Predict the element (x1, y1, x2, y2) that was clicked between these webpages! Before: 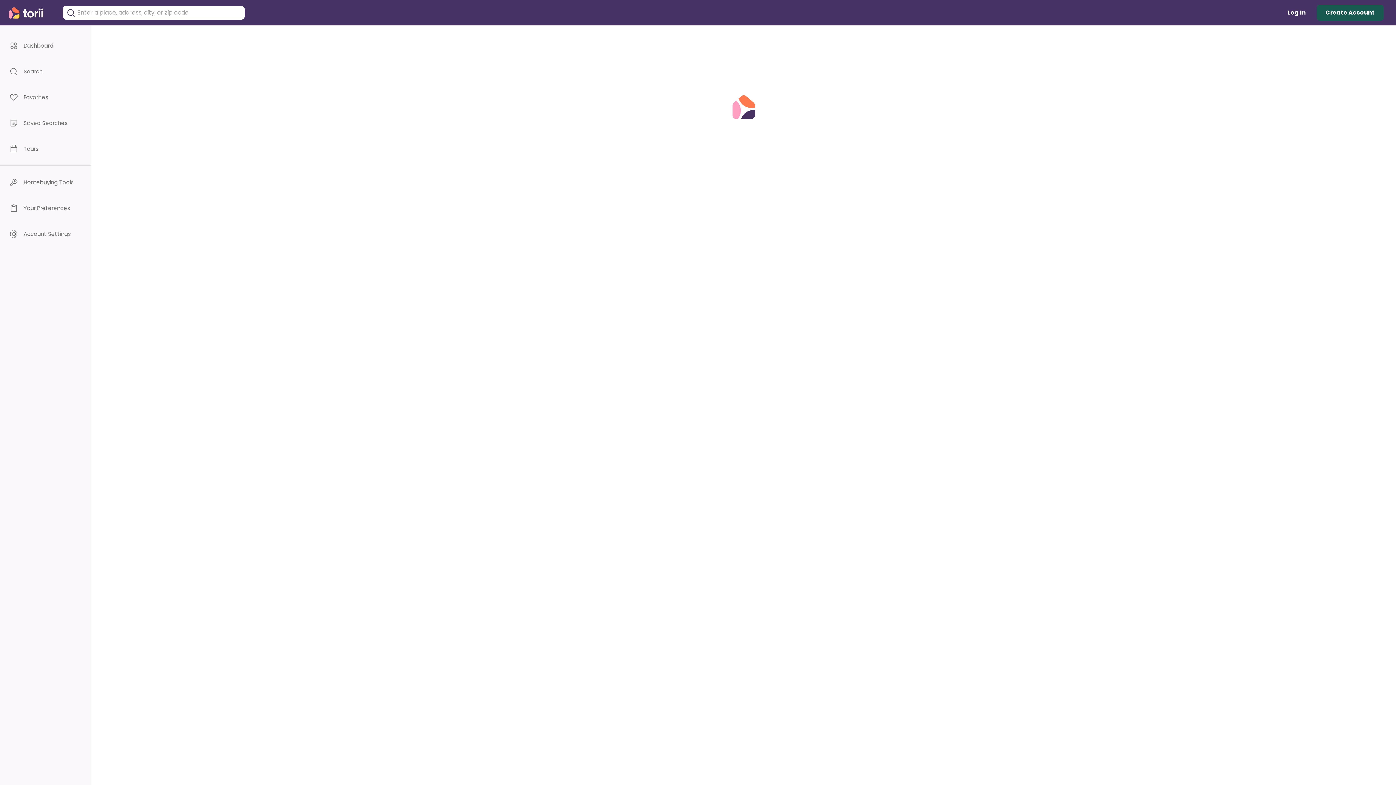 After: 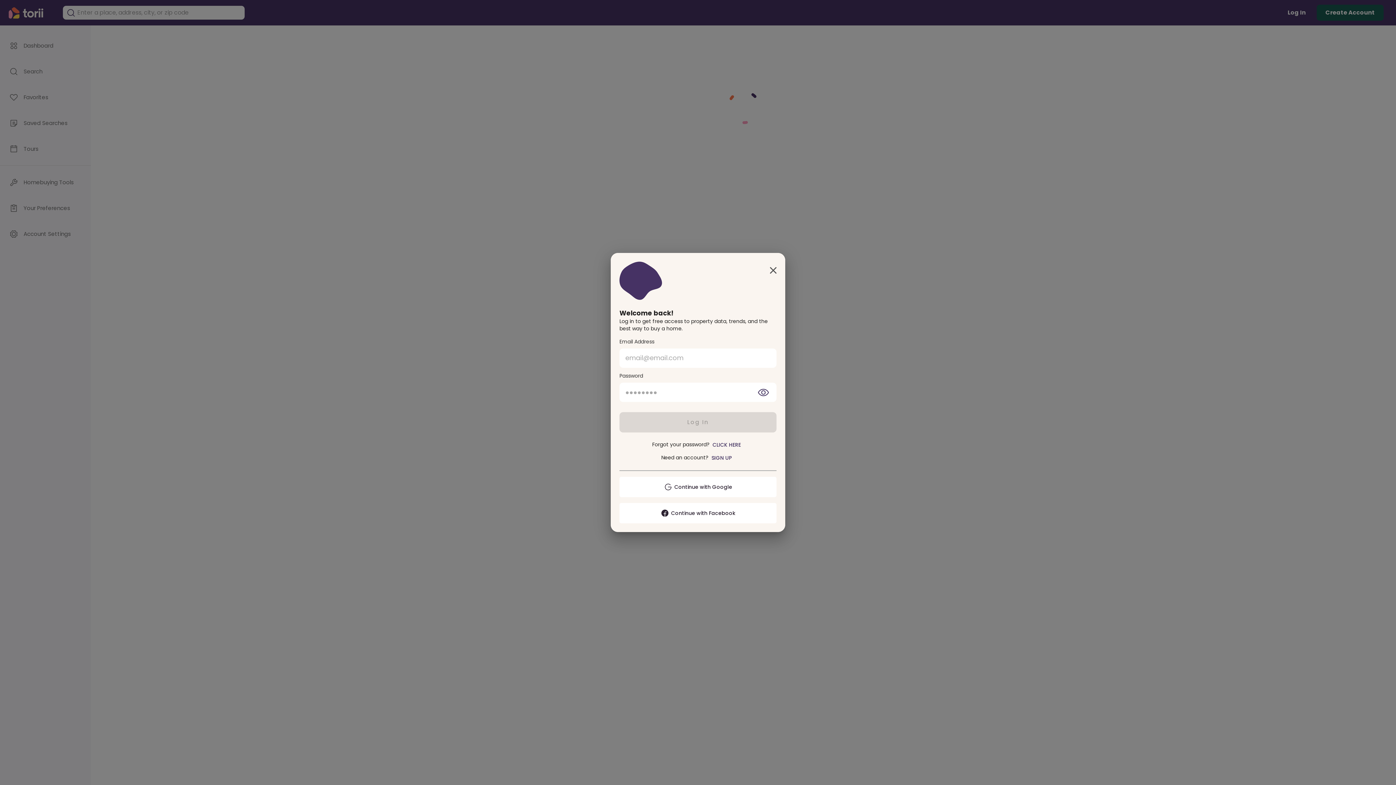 Action: label: Log In bbox: (1284, 4, 1309, 21)